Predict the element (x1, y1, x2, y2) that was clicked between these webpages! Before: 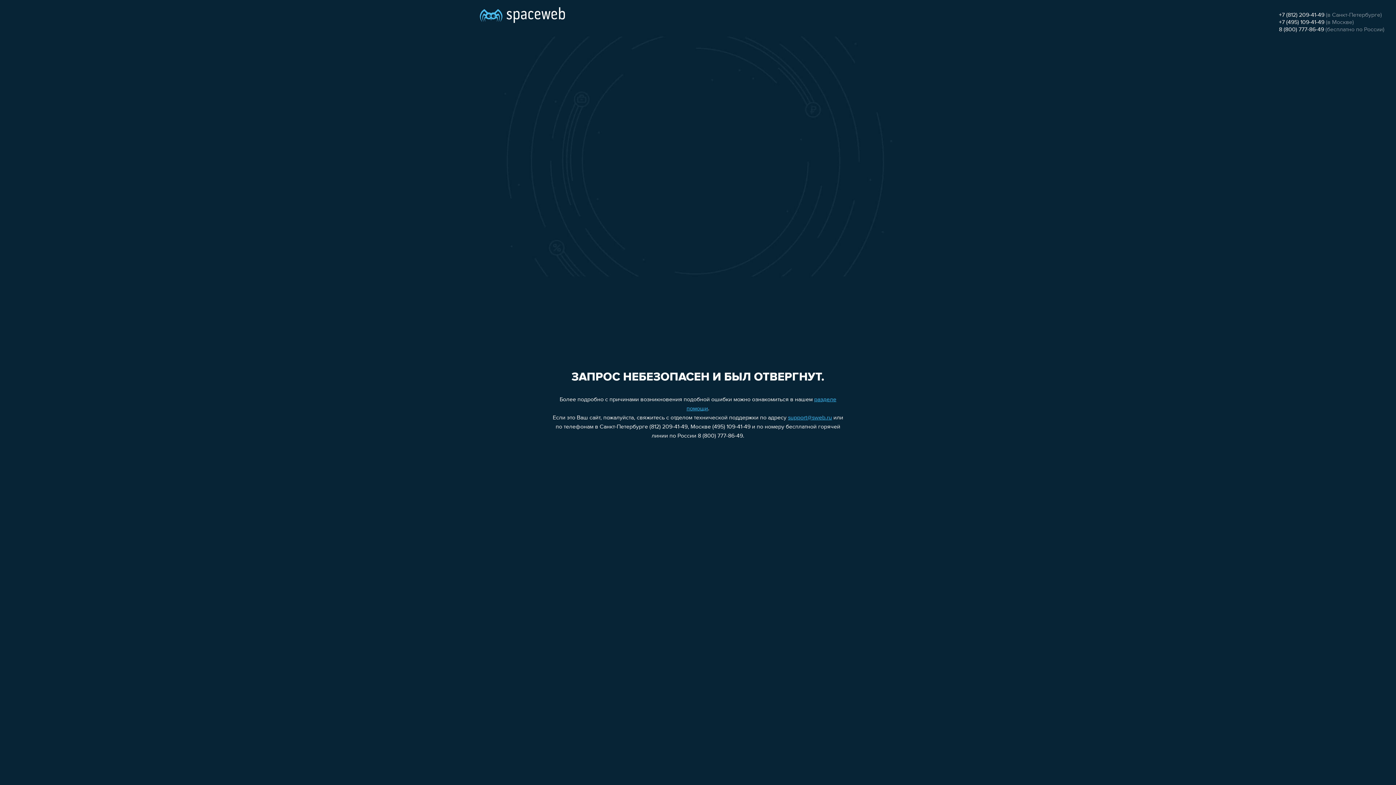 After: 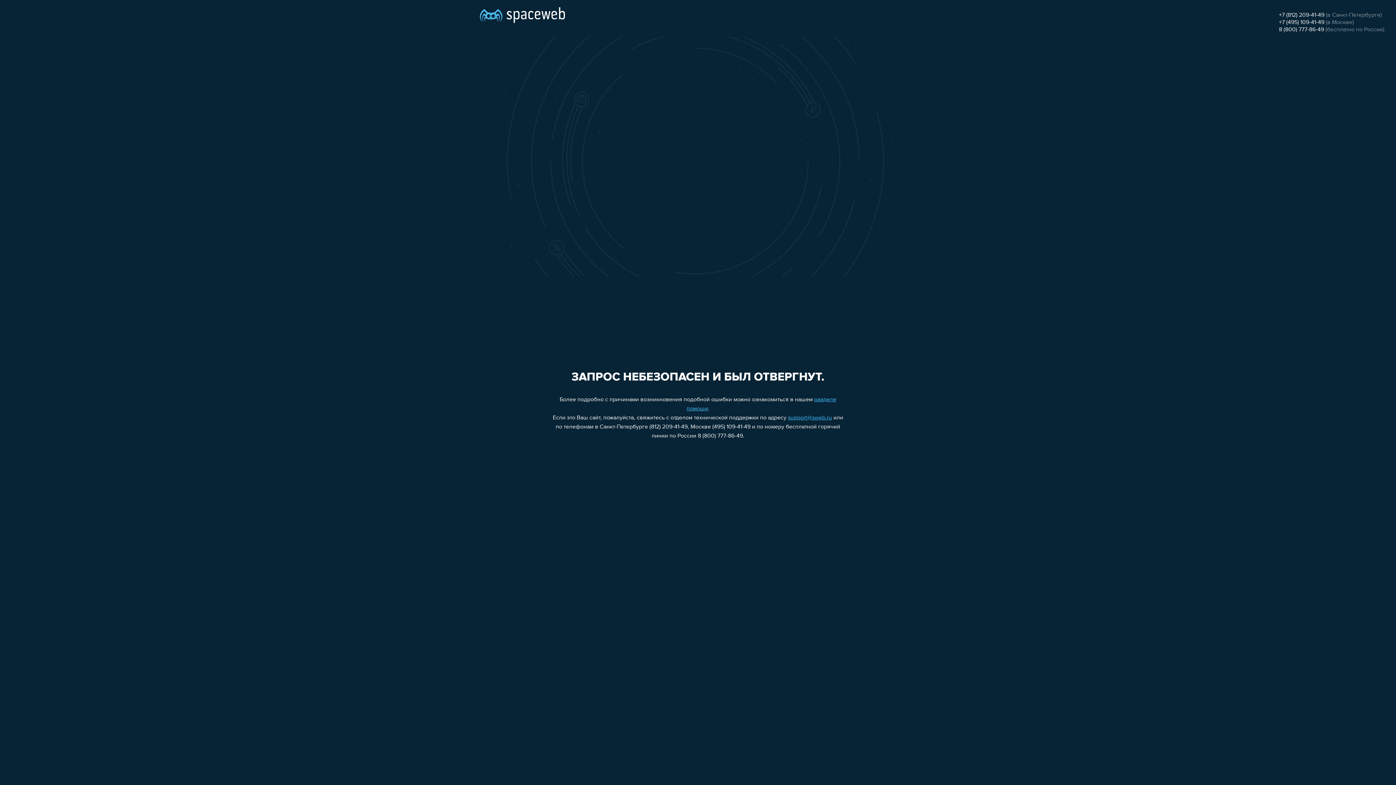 Action: bbox: (1279, 12, 1324, 18) label: +7 (812) 209-41-49